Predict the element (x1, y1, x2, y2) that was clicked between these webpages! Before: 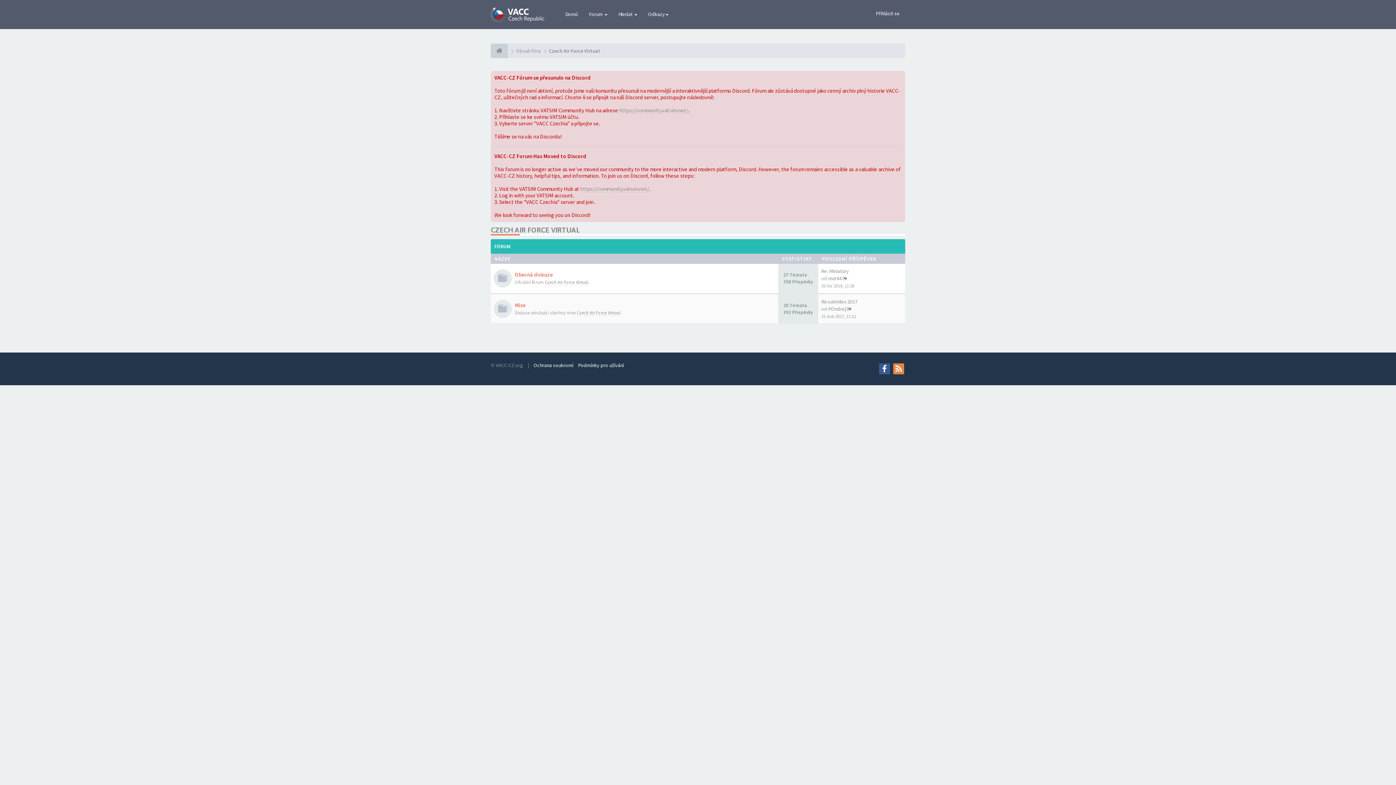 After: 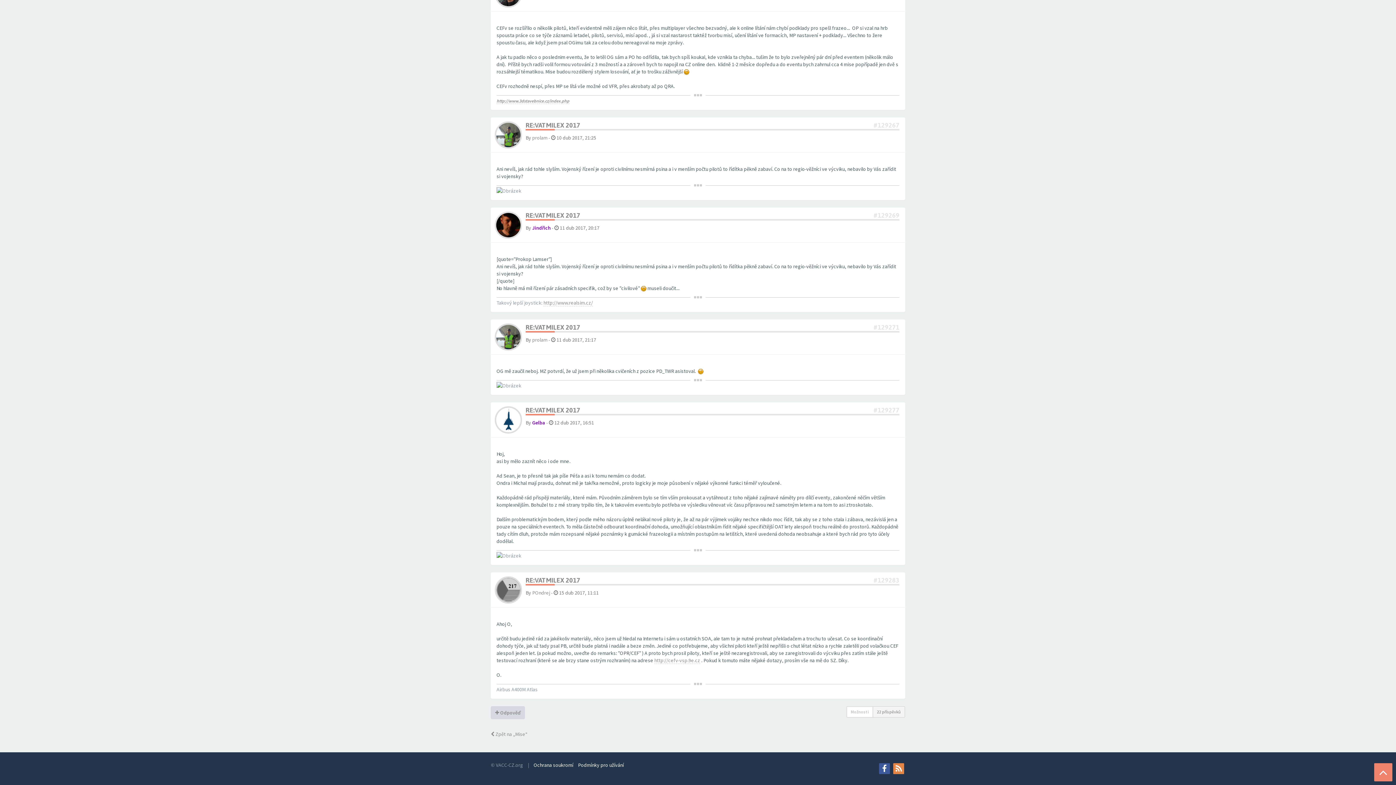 Action: label: Re:vatmilex 2017 bbox: (821, 298, 857, 305)